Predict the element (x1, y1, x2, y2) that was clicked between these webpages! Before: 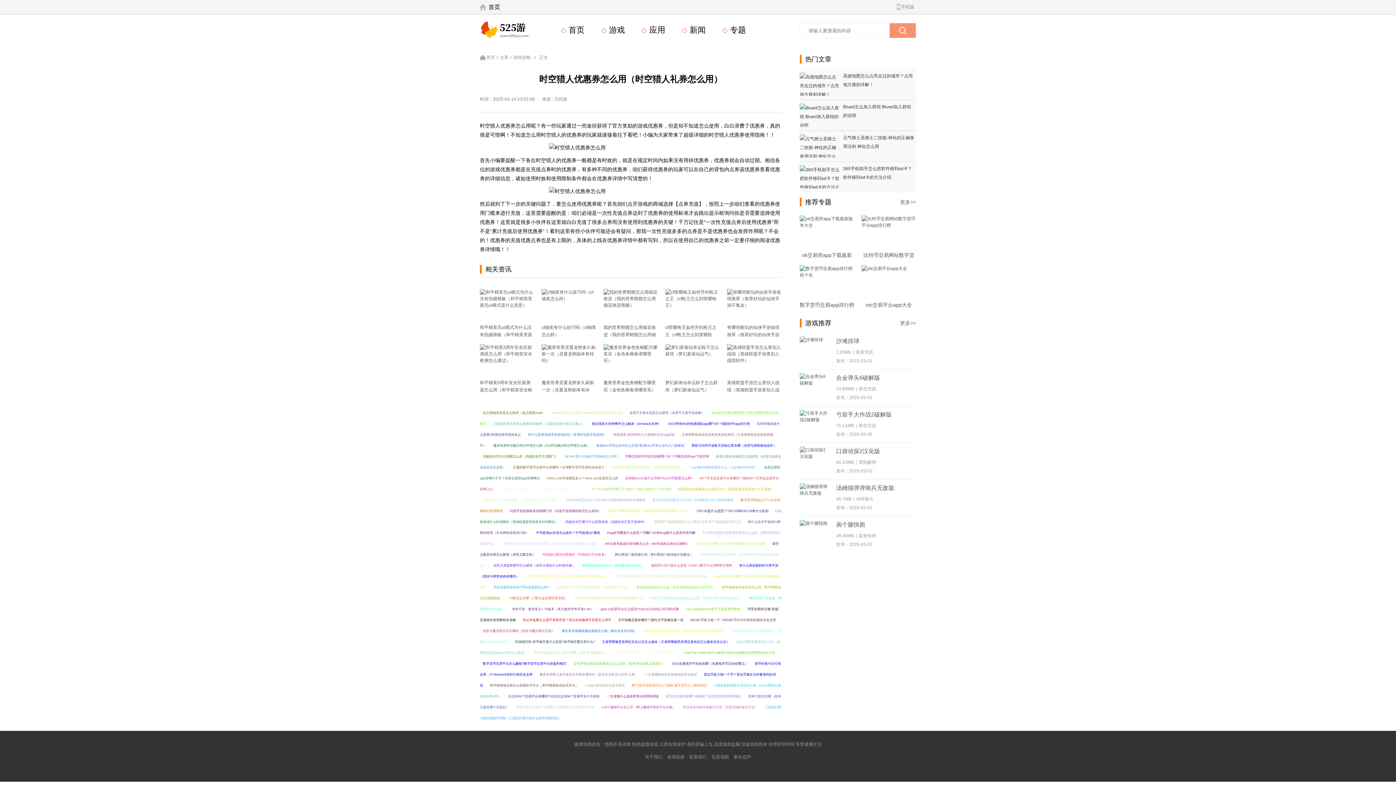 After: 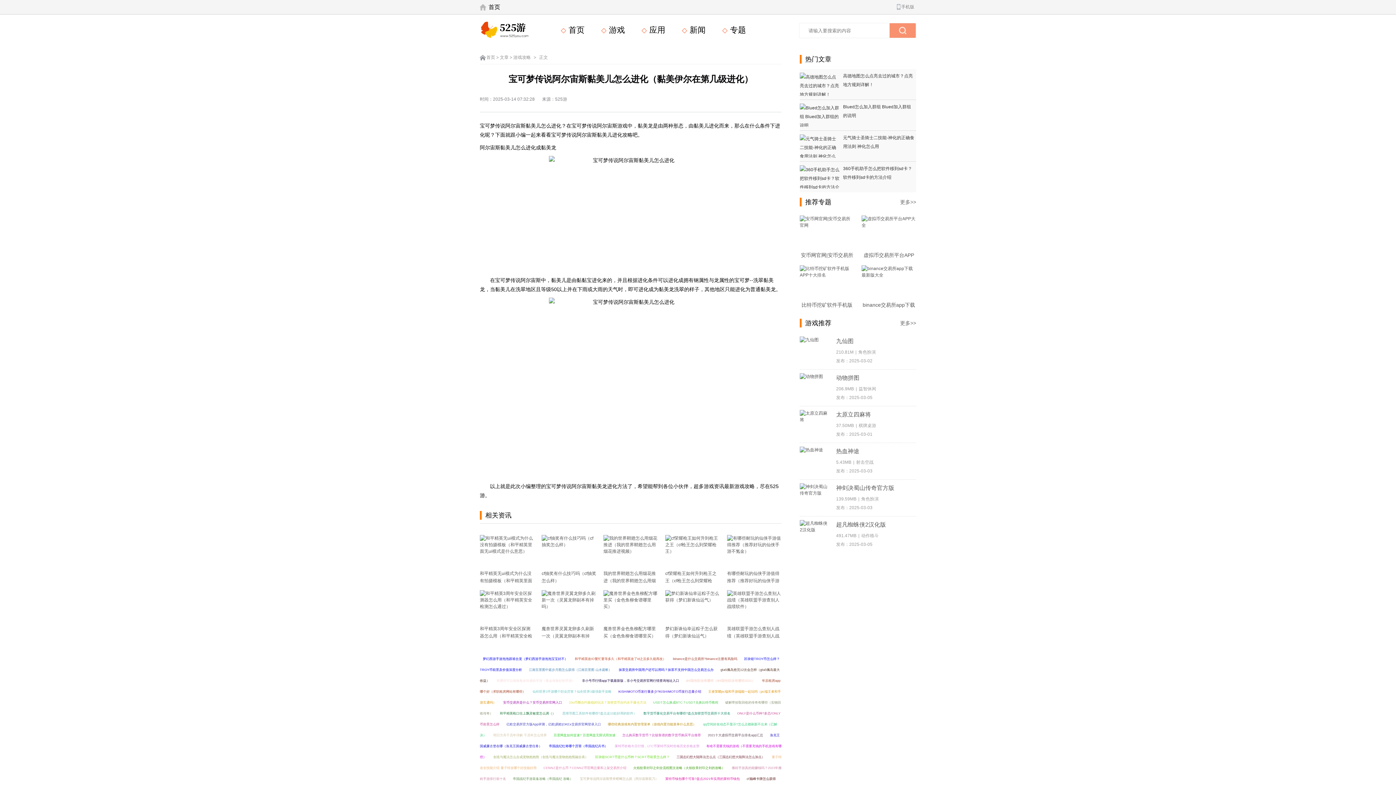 Action: bbox: (572, 661, 666, 666) label: 宝可梦传说阿尔宙斯黏美儿怎么进化（黏美伊尔在第几级进化）